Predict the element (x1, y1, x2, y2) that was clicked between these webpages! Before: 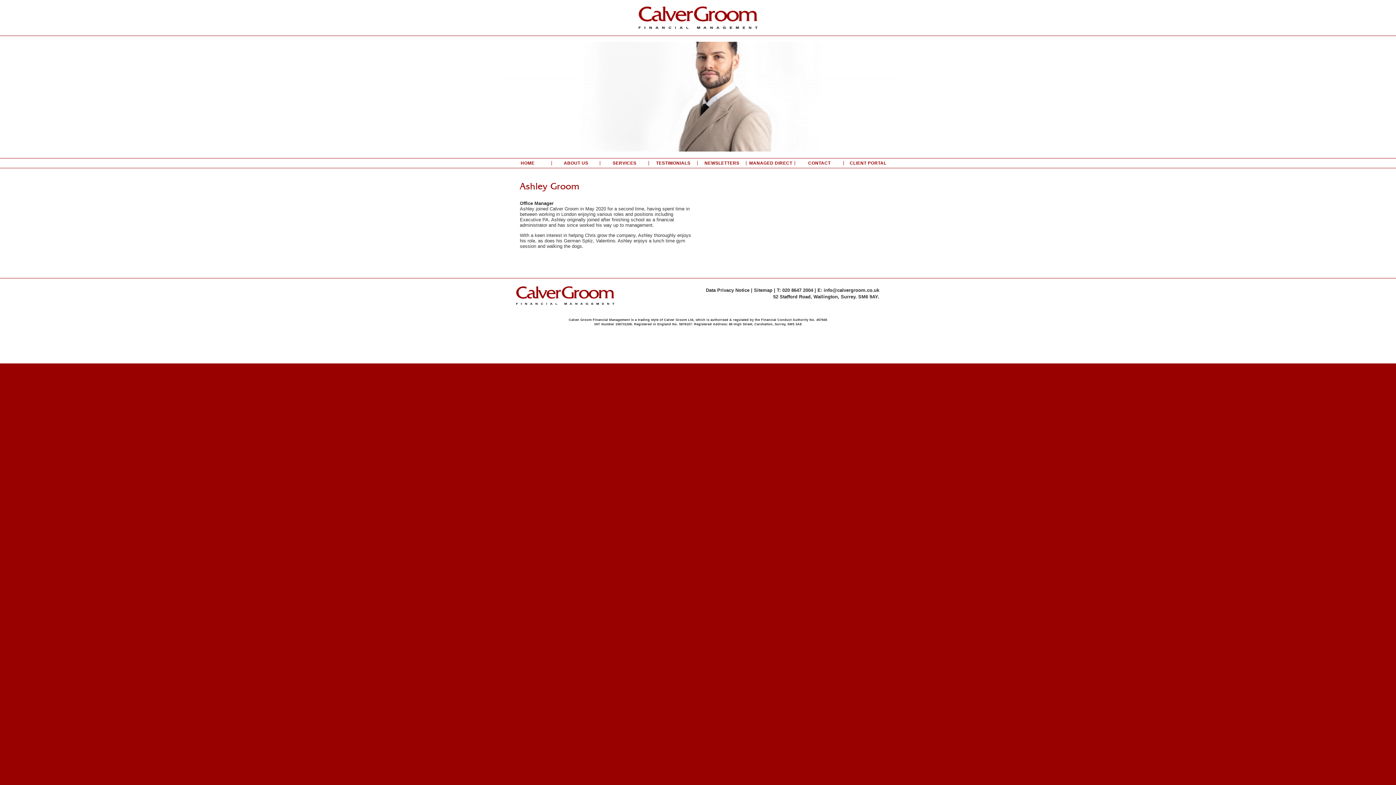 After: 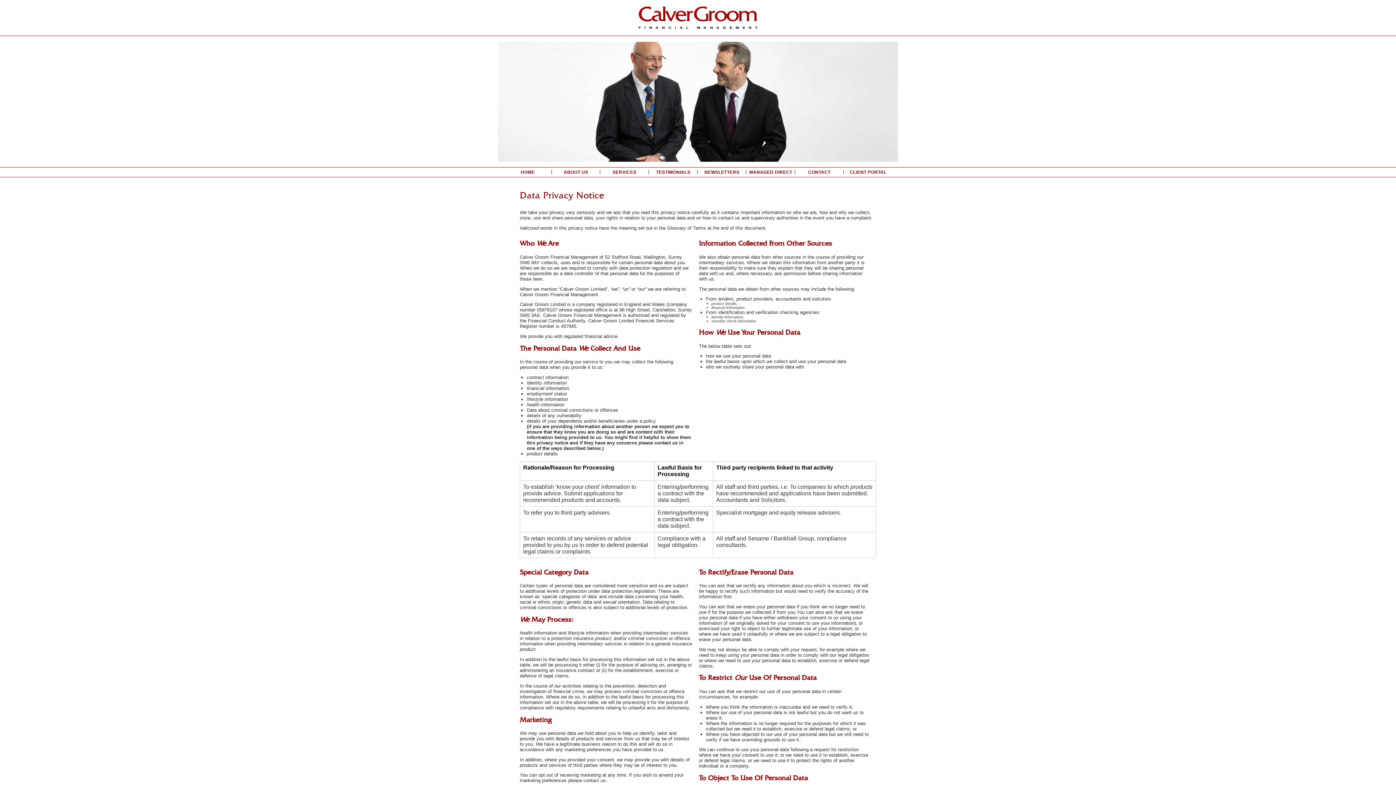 Action: bbox: (706, 287, 749, 293) label: Data Privacy Notice